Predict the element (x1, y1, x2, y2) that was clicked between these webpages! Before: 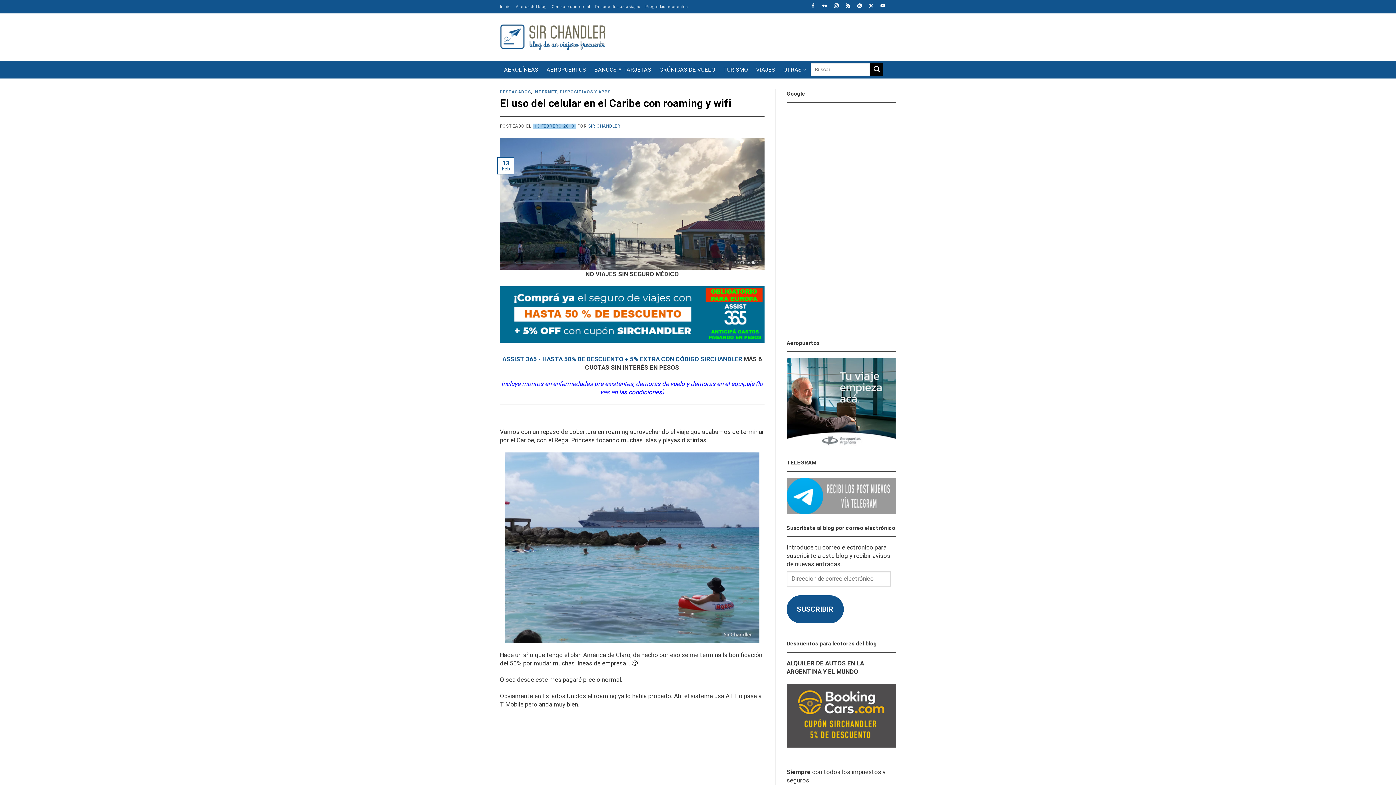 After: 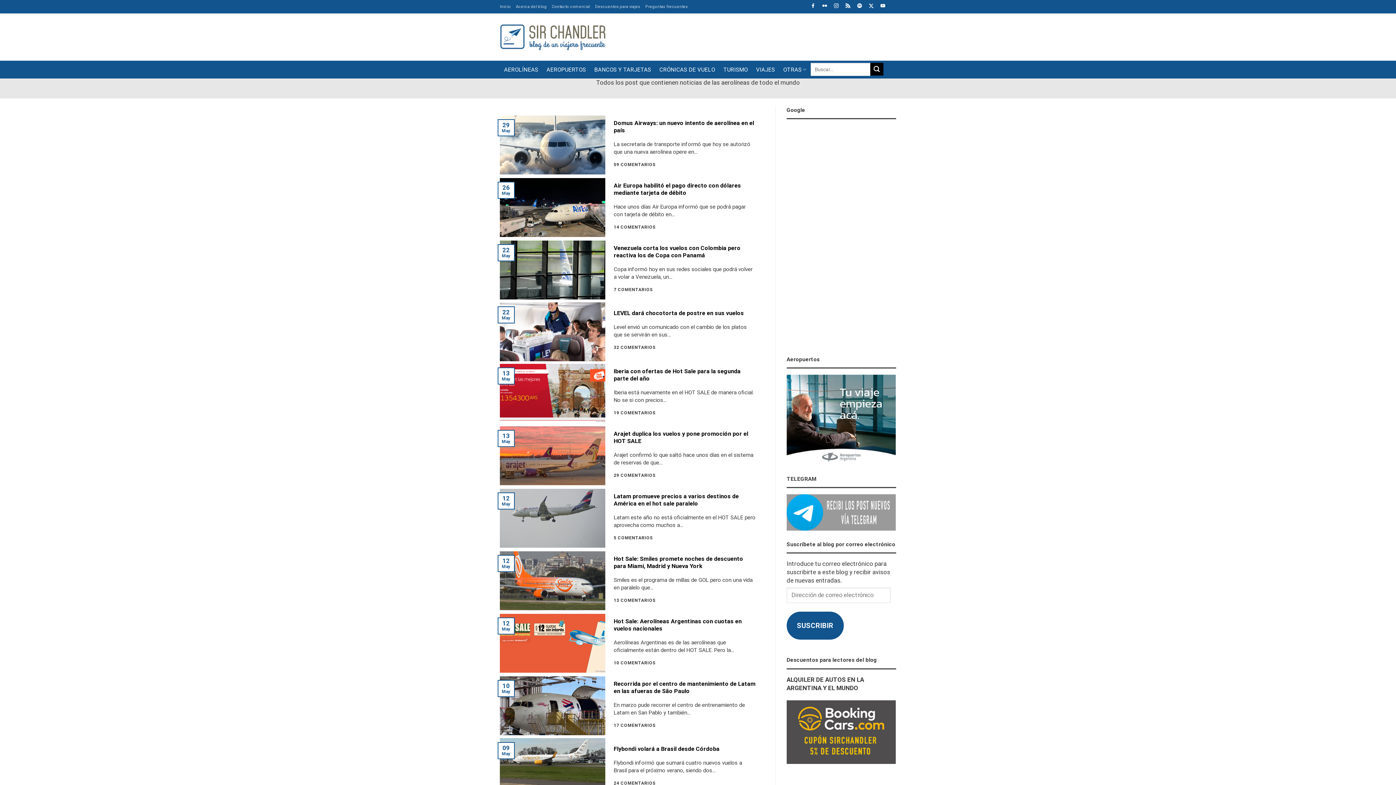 Action: bbox: (500, 66, 542, 72) label: AEROLÍNEAS